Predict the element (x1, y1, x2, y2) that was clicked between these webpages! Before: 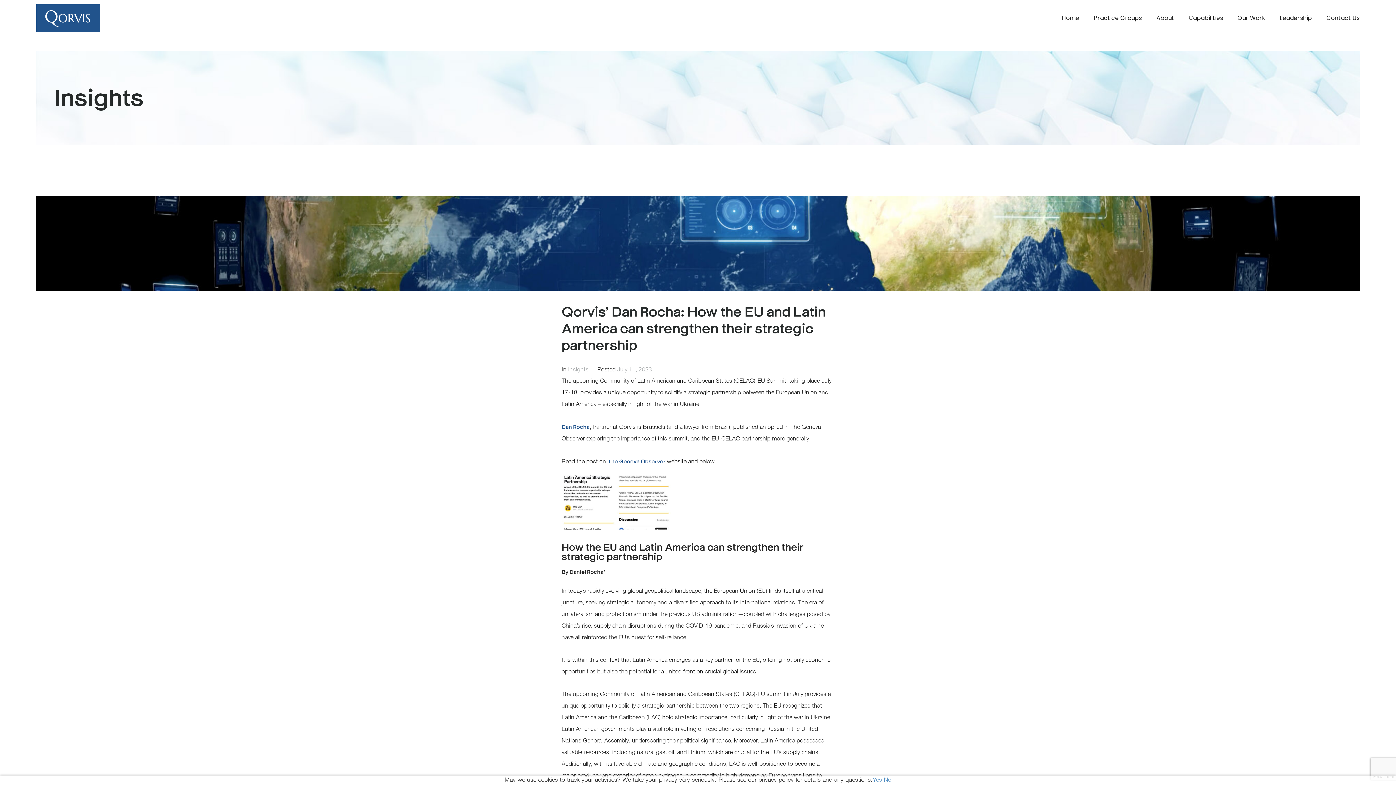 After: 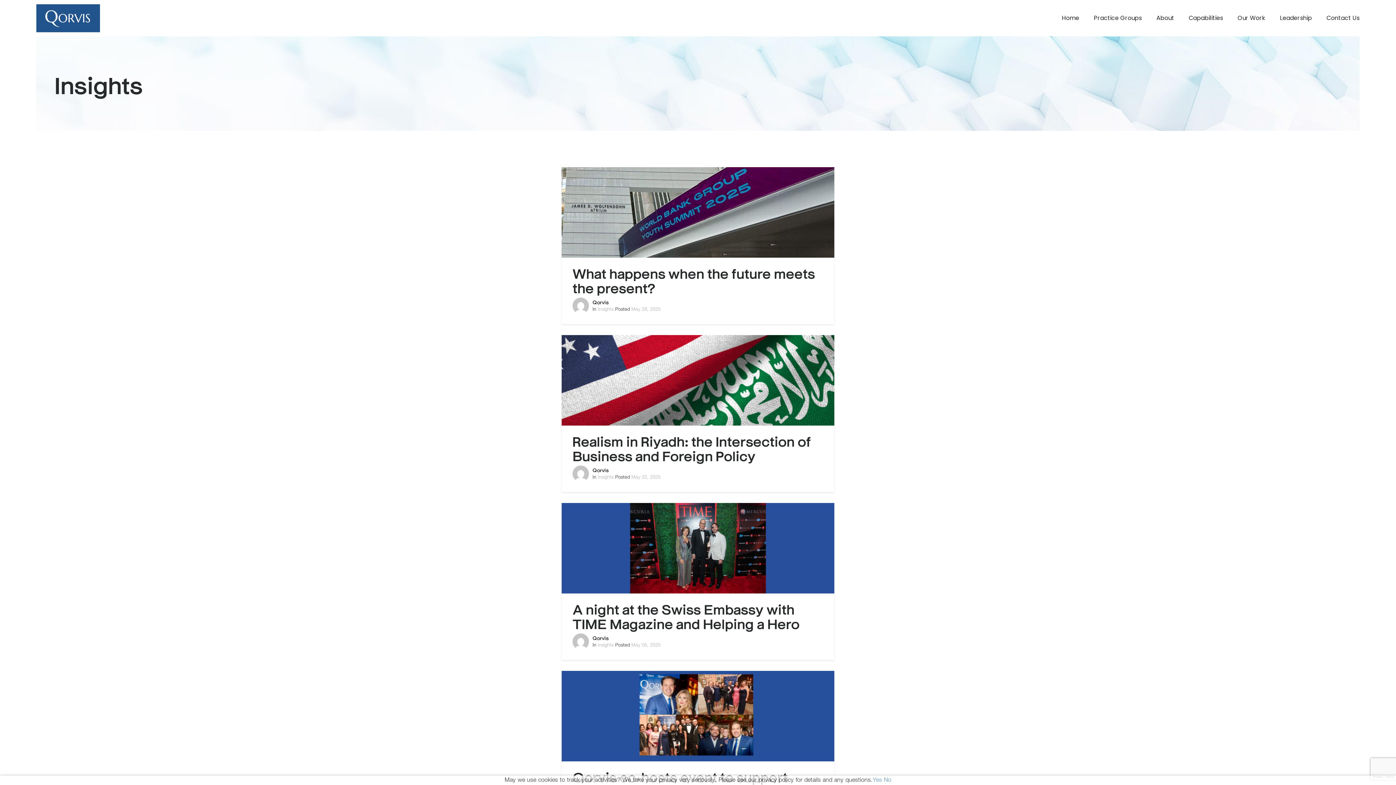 Action: label: Insights bbox: (568, 367, 588, 373)